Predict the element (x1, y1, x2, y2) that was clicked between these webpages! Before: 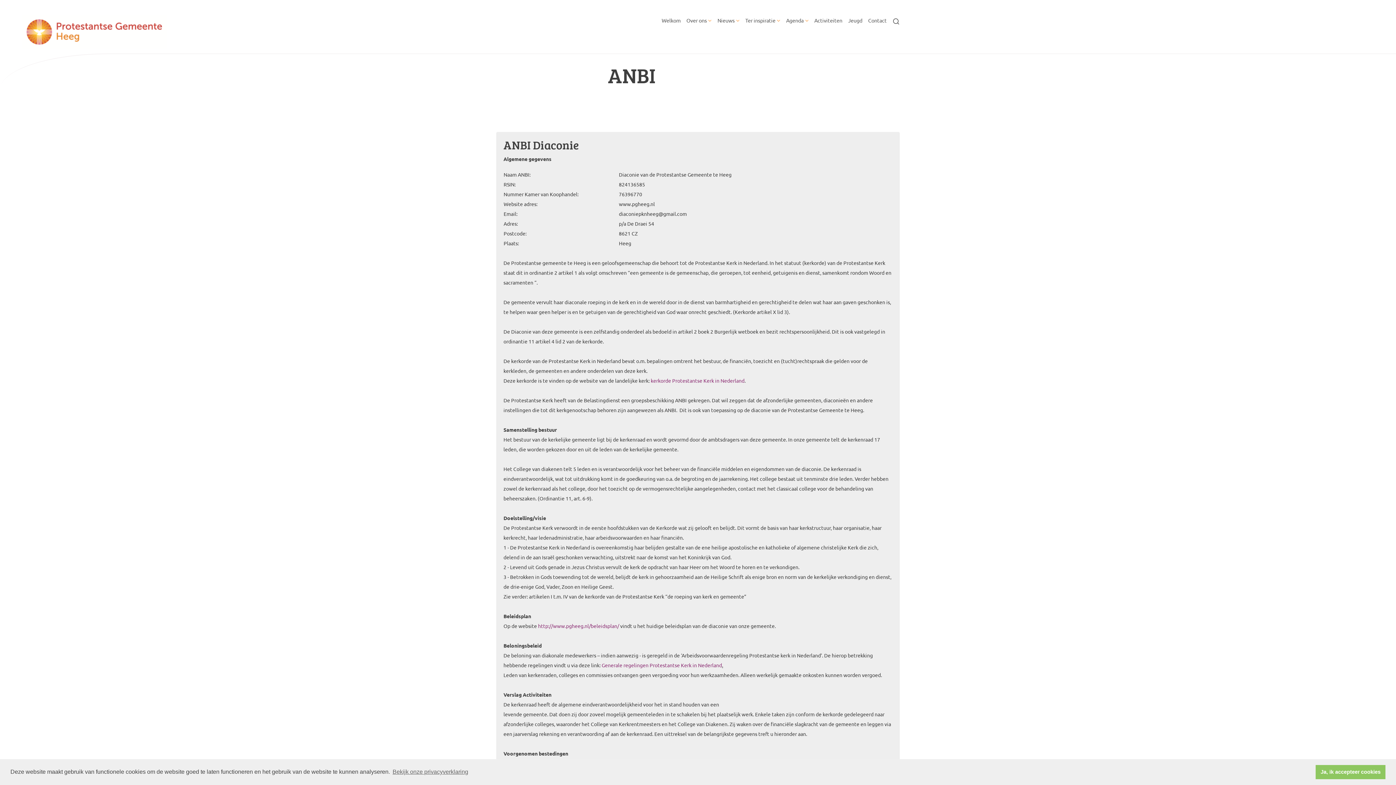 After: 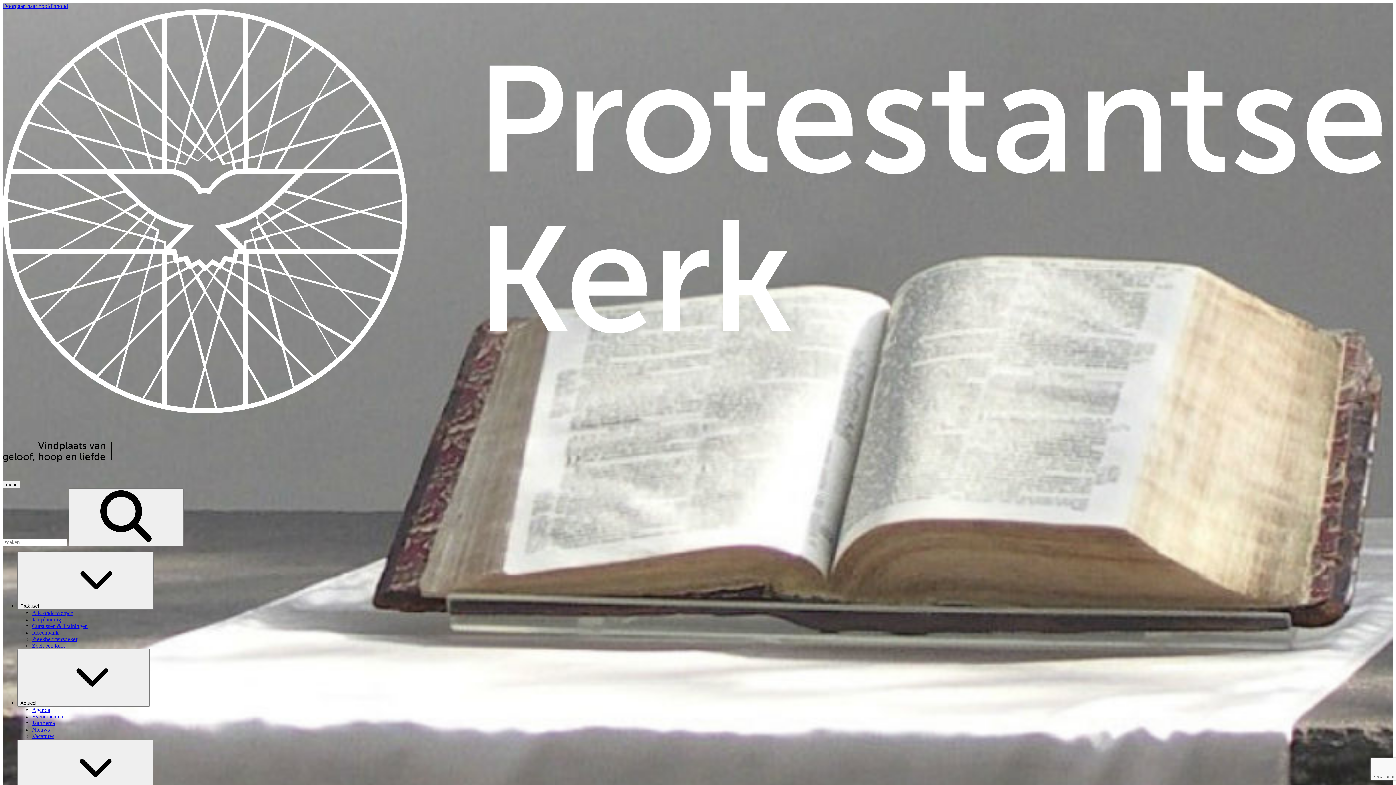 Action: bbox: (601, 662, 722, 668) label: Generale regelingen Protestantse Kerk in Nederland